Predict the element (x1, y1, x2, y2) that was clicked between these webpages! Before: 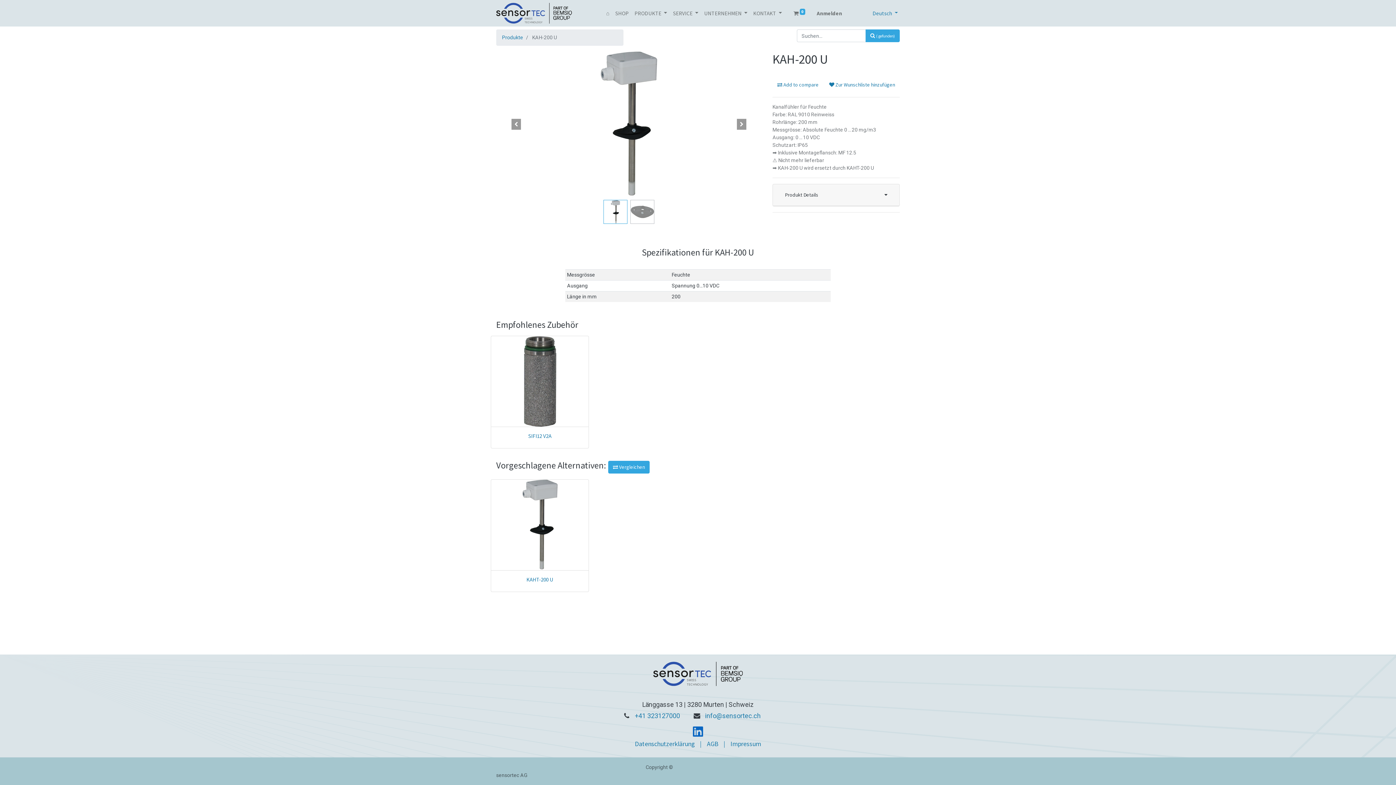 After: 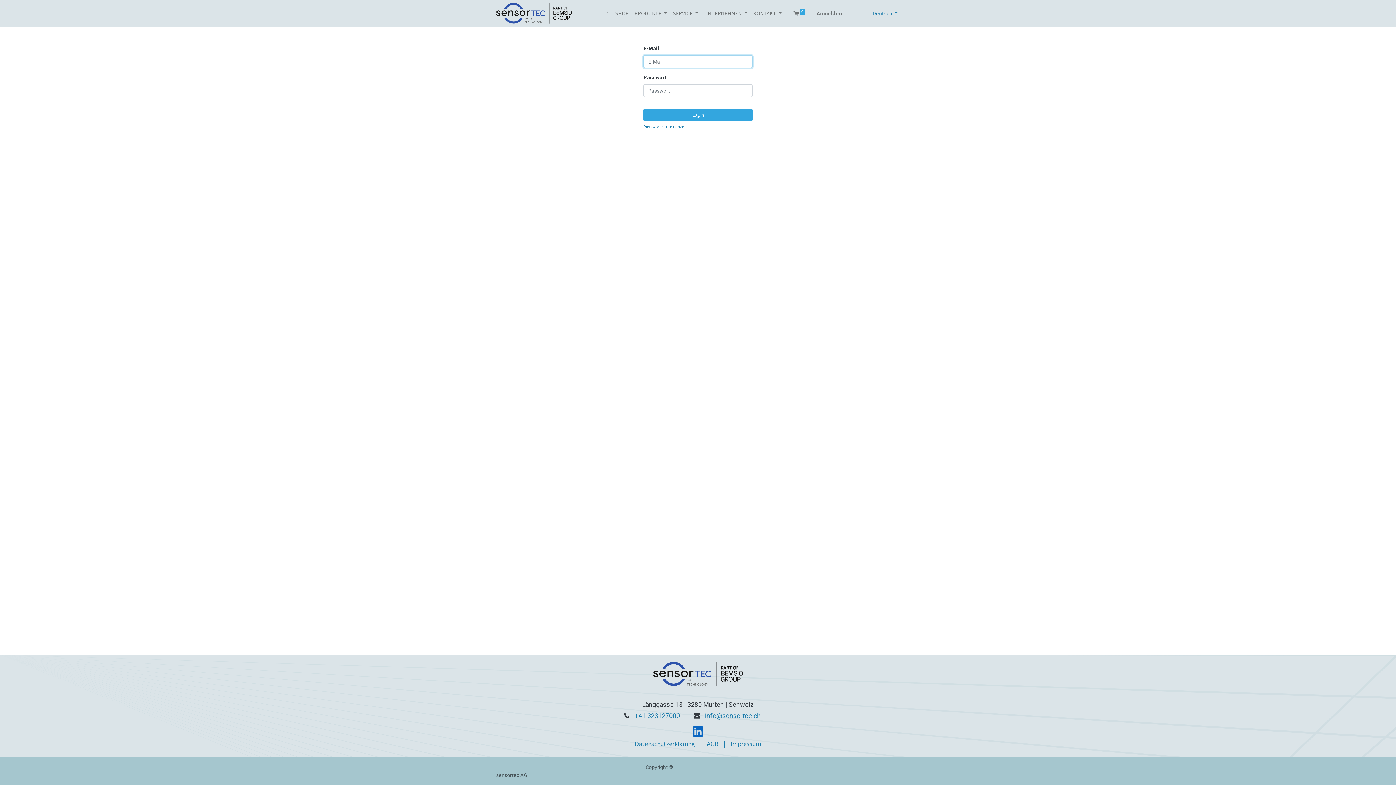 Action: label: Anmelden bbox: (814, 6, 845, 20)